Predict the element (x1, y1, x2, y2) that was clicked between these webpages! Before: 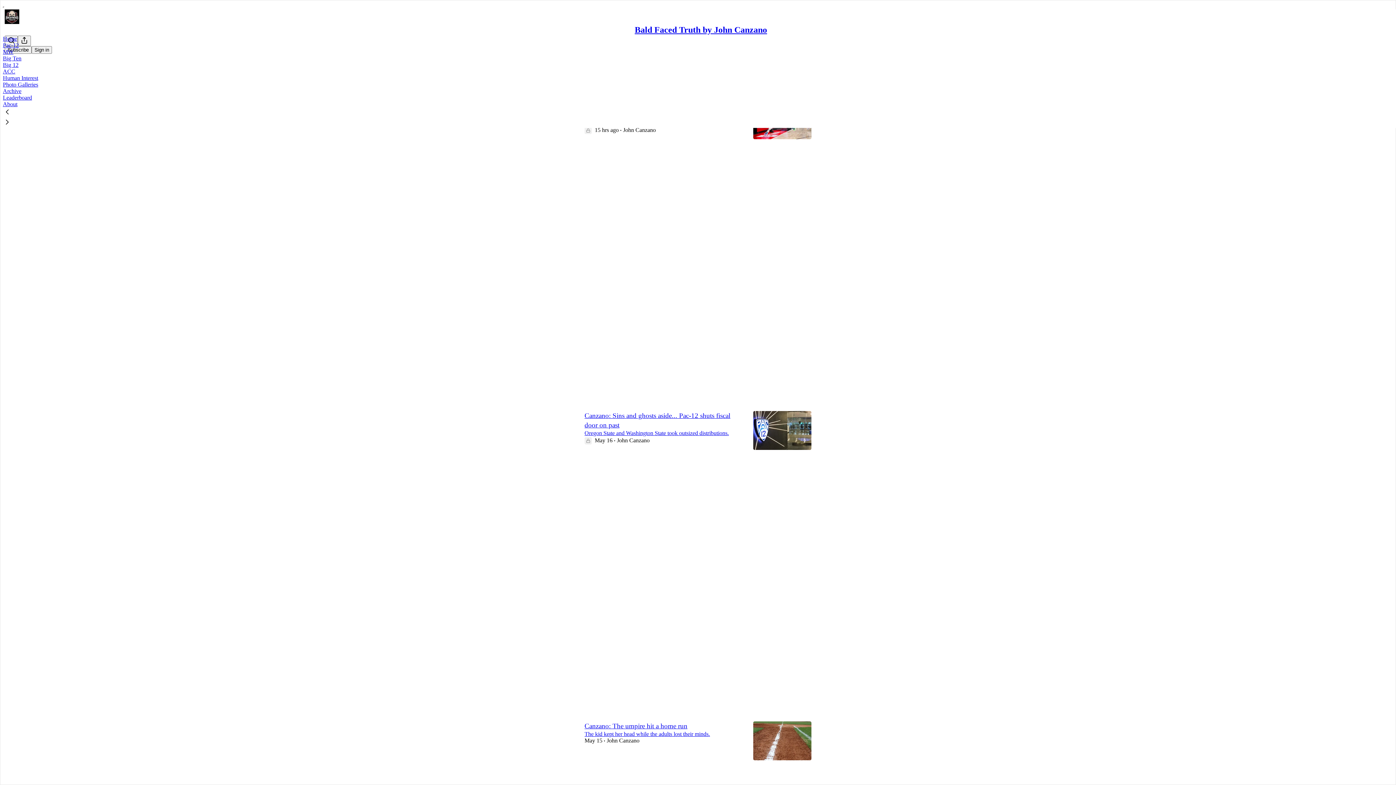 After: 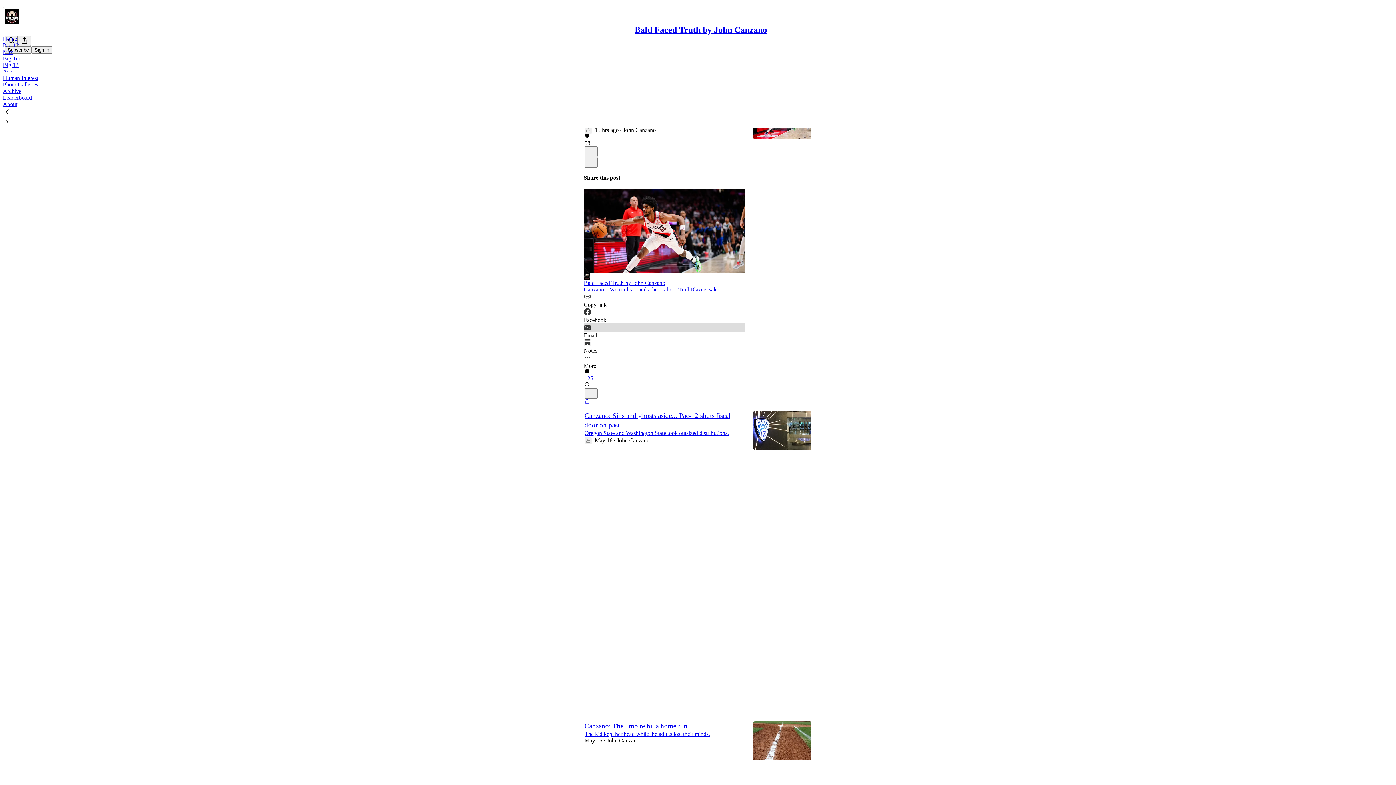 Action: bbox: (584, 323, 745, 338) label: Email